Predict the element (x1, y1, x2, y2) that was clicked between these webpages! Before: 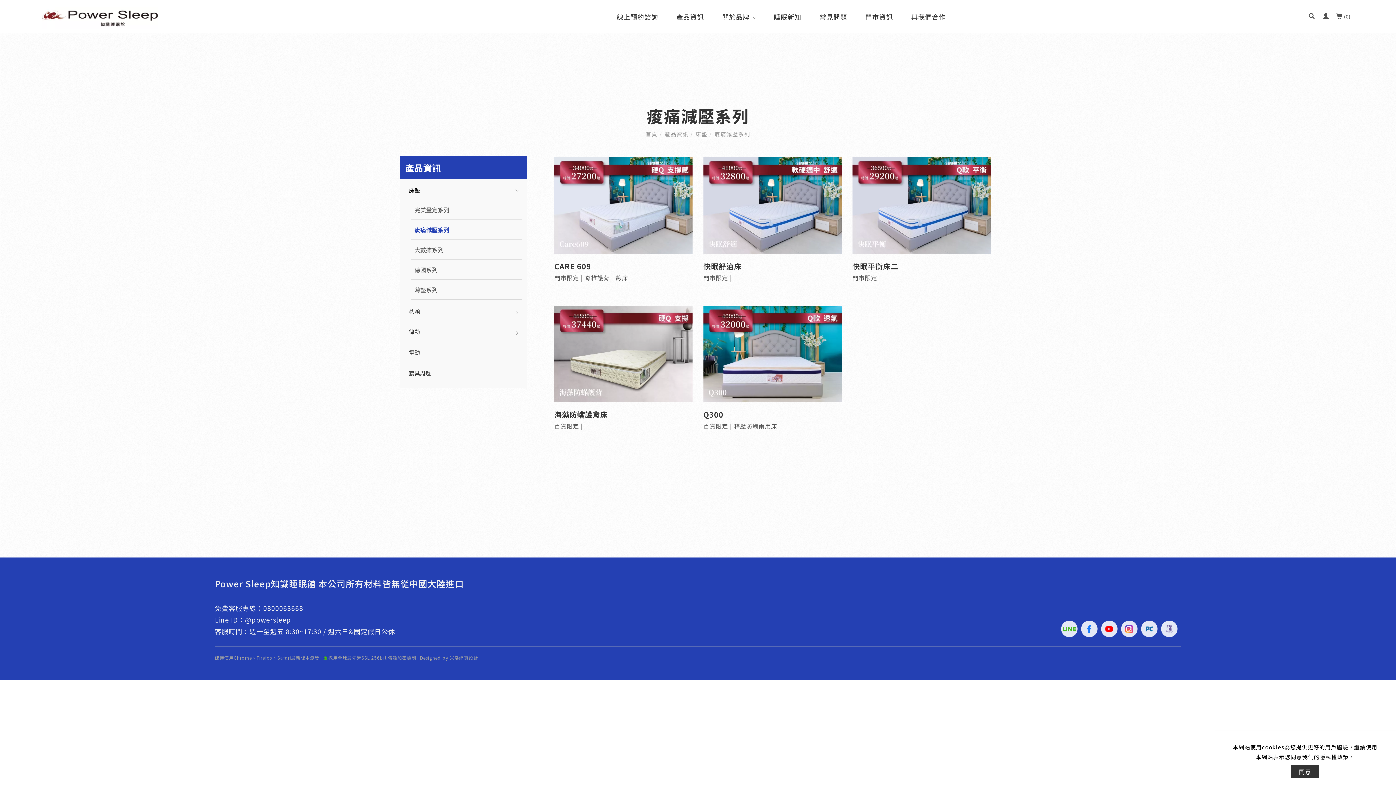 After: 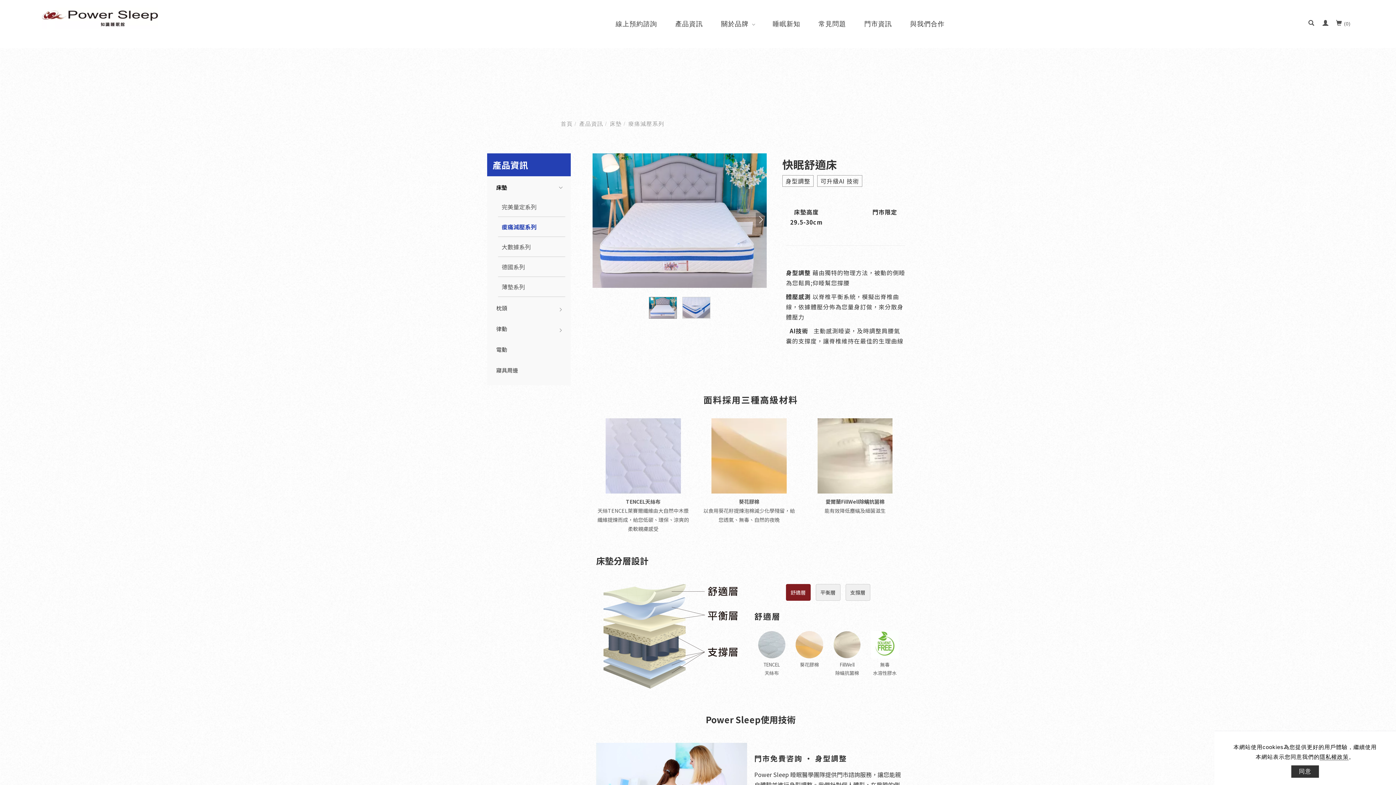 Action: bbox: (703, 273, 841, 282) label: 門市限定 | 